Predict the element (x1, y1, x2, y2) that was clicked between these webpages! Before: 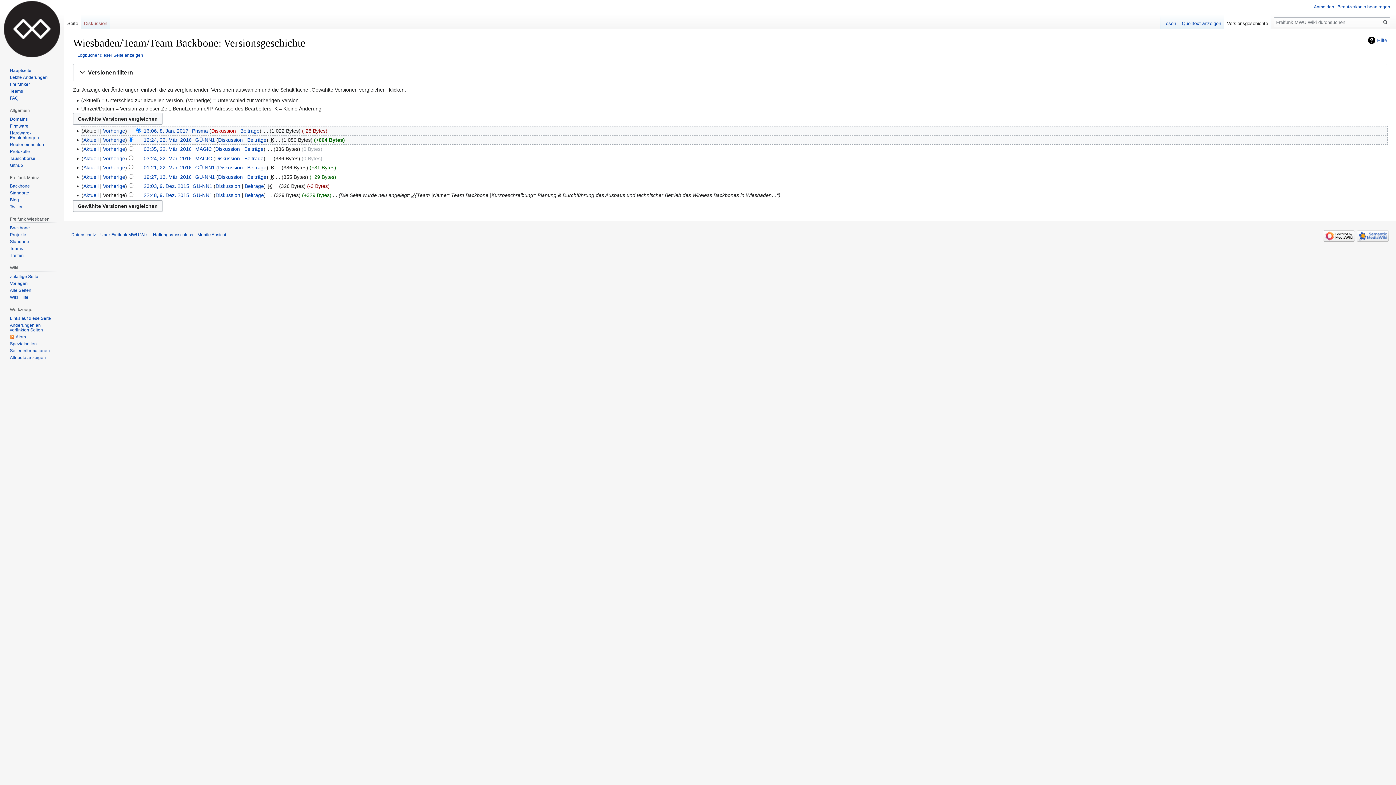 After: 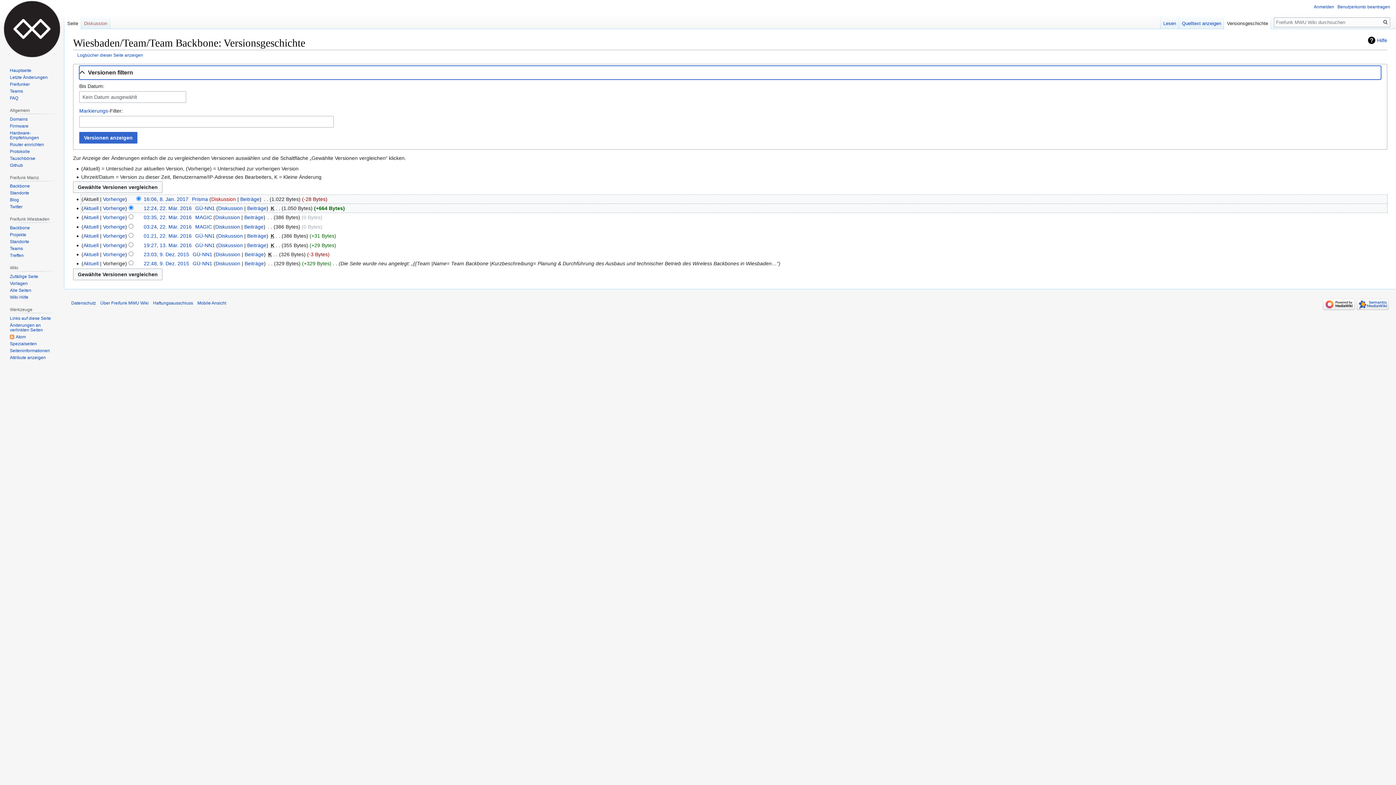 Action: bbox: (79, 65, 1381, 79) label: Versionen filtern
Ausklappen